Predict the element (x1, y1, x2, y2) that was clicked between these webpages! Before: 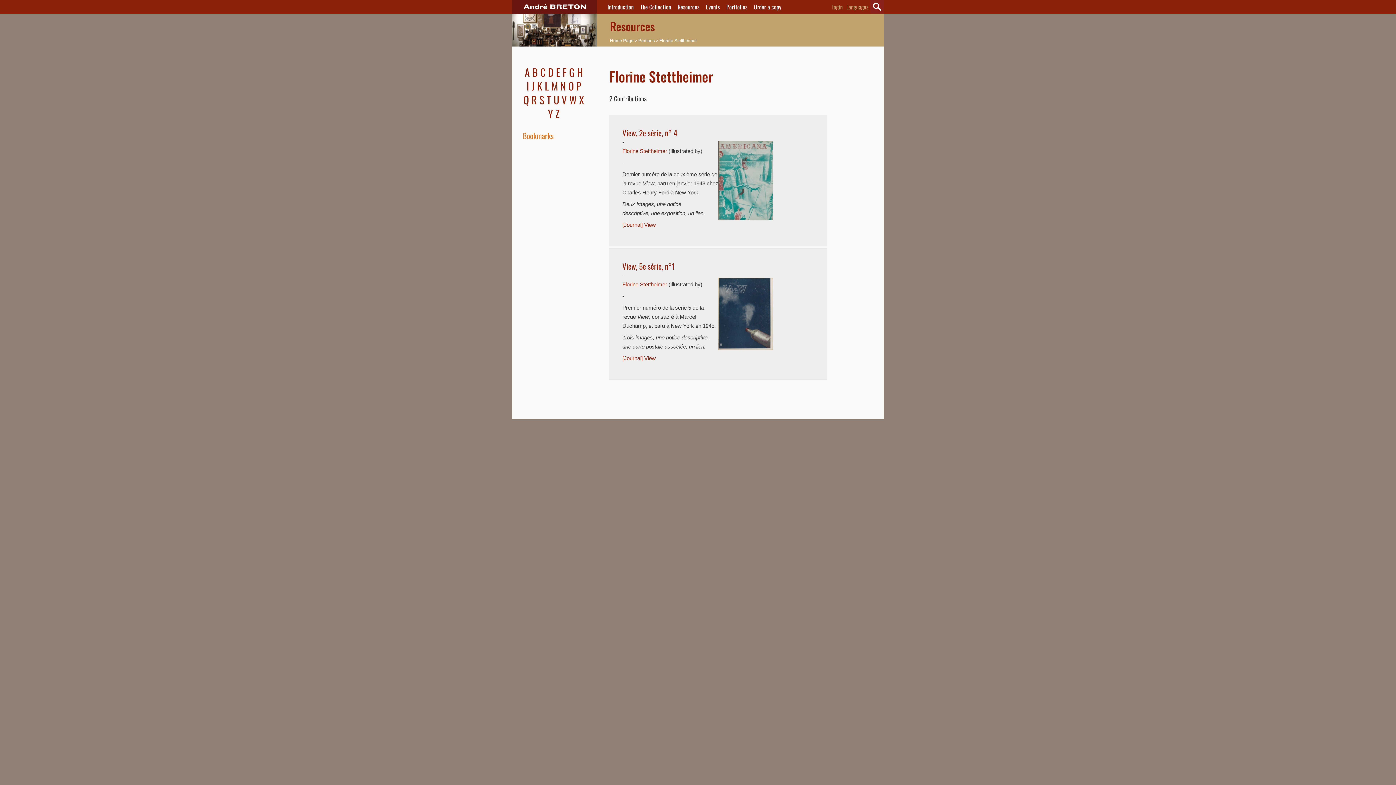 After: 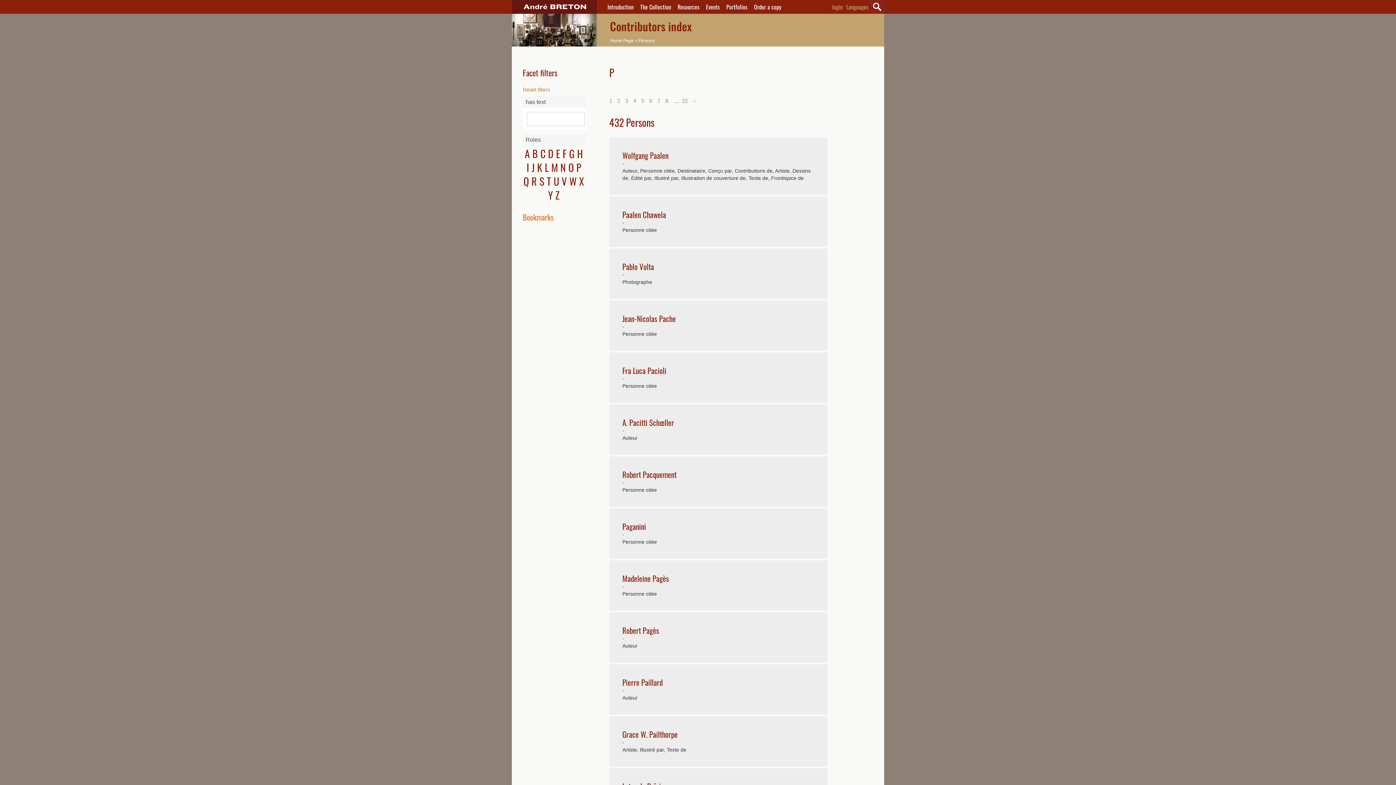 Action: label: P bbox: (576, 78, 581, 93)